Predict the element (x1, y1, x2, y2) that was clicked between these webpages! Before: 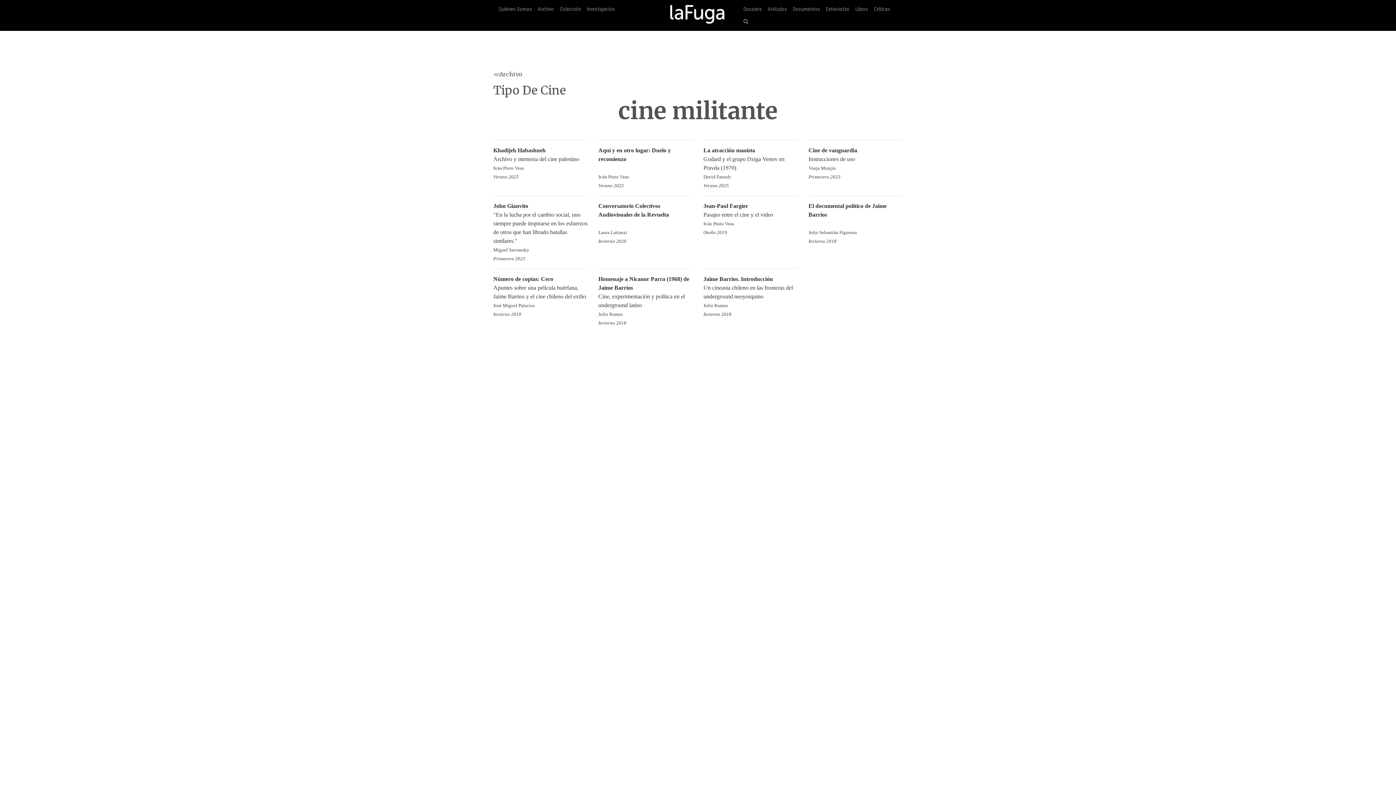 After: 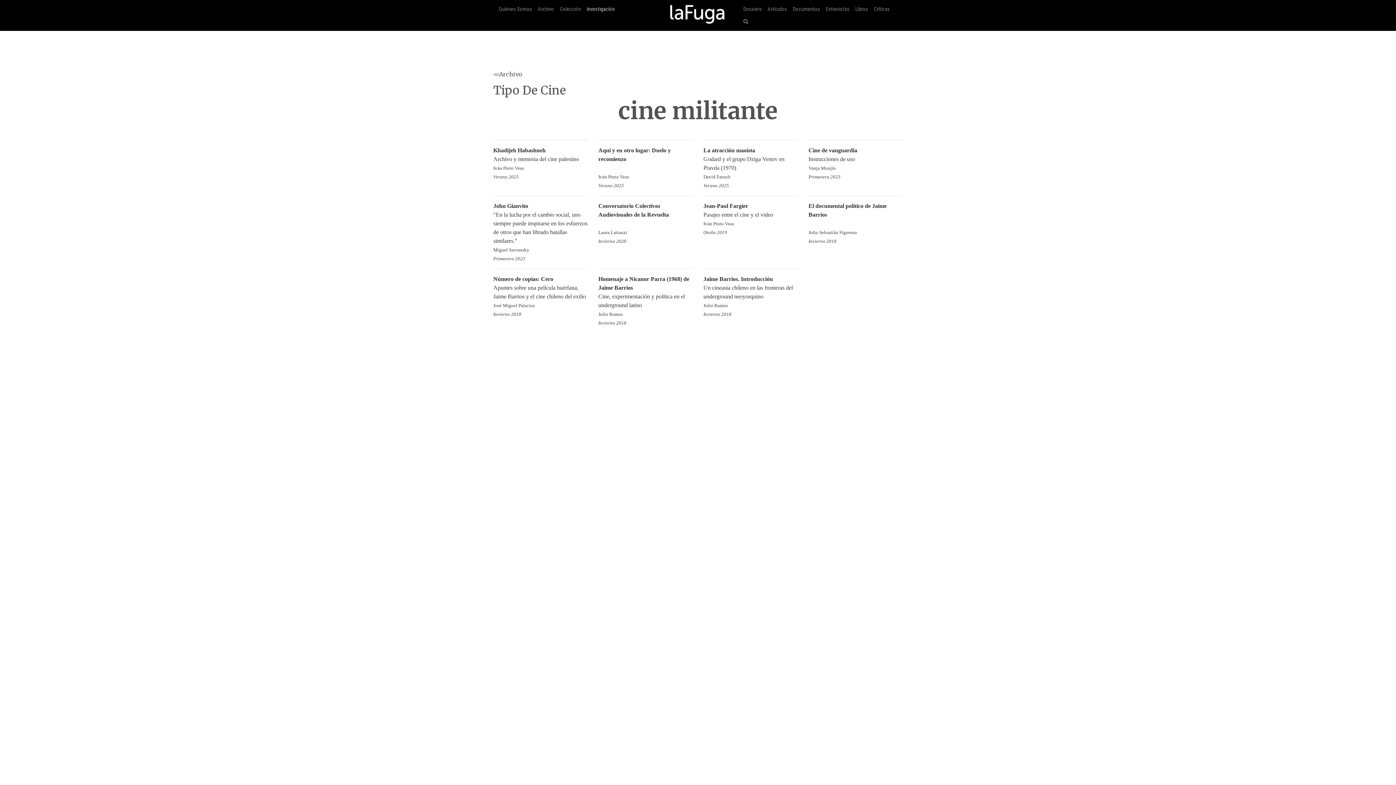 Action: label: Investigación bbox: (586, 2, 614, 15)